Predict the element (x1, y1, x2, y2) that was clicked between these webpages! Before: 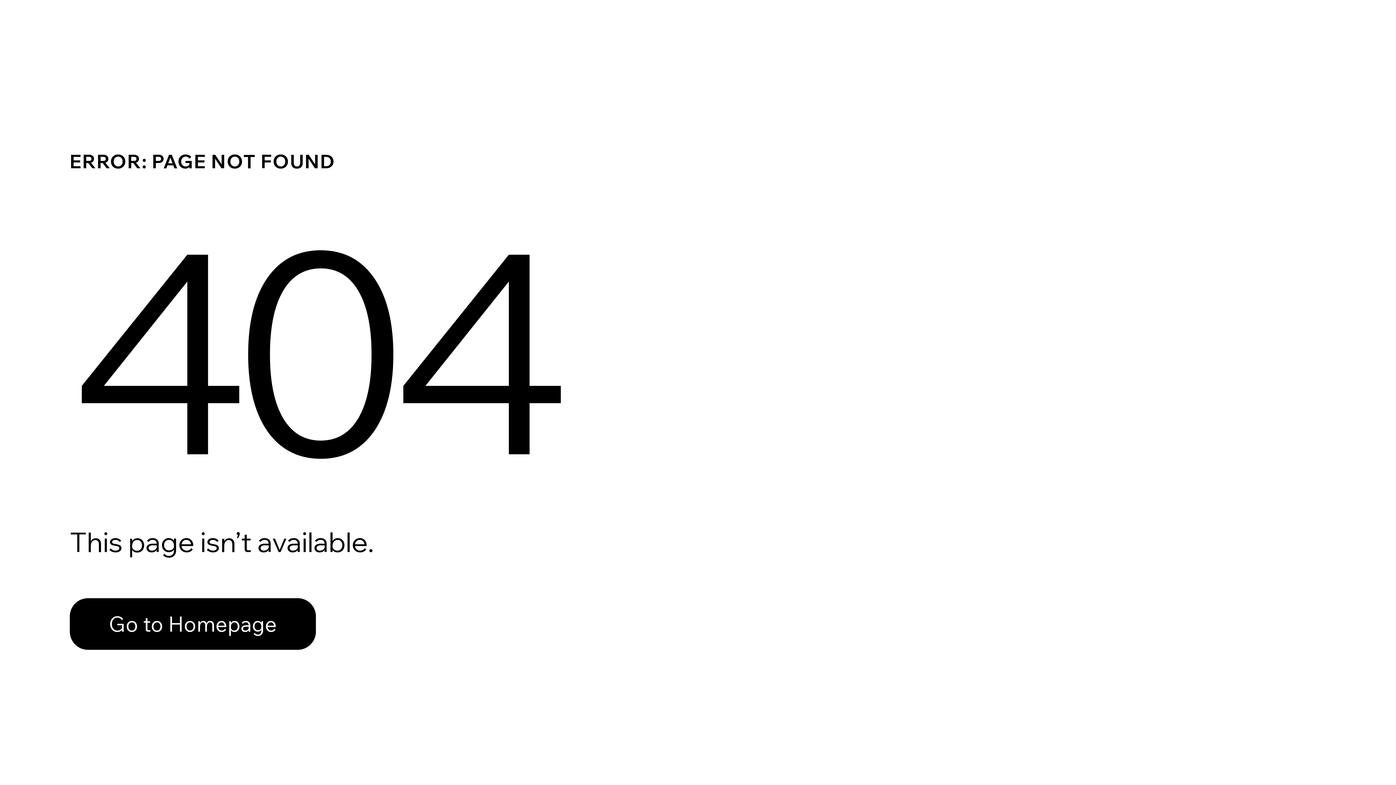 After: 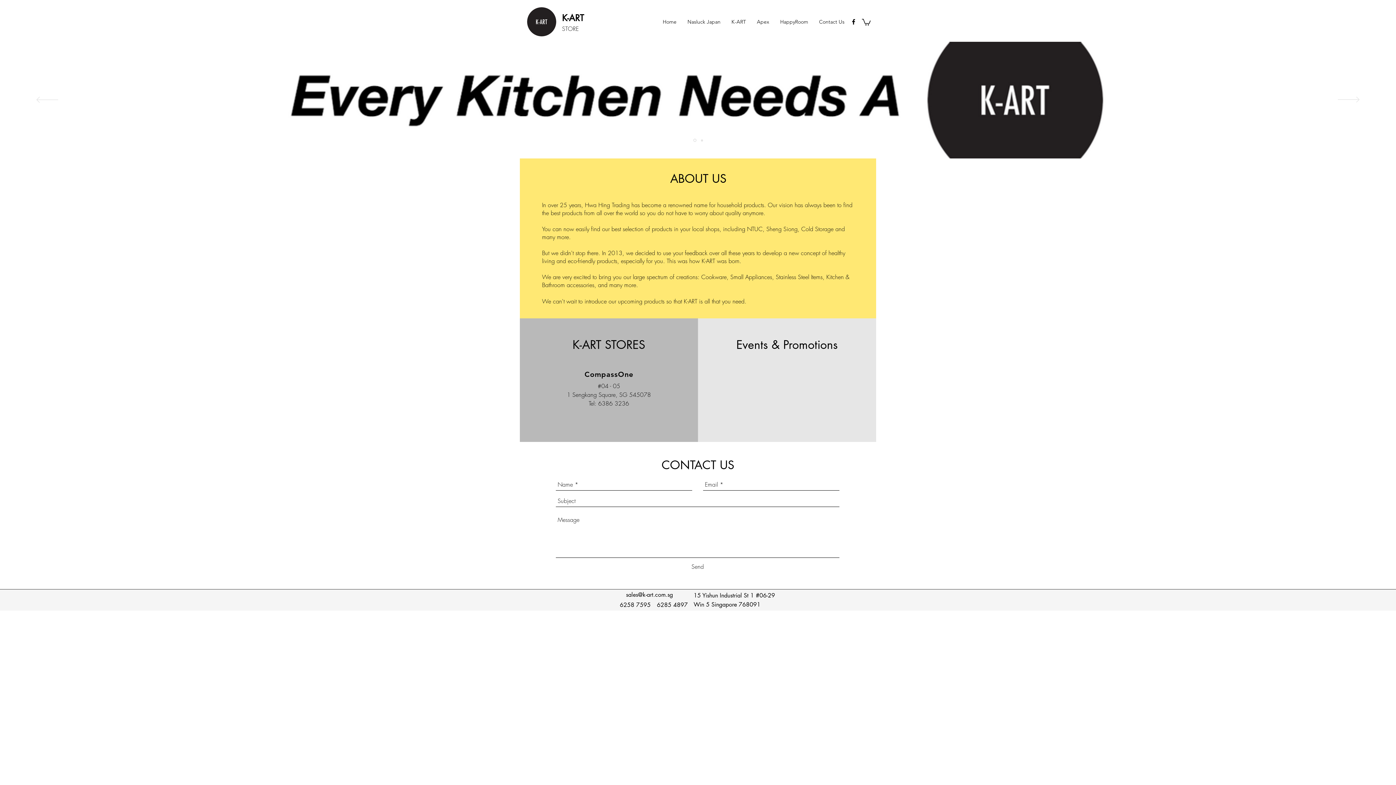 Action: bbox: (69, 582, 768, 659) label: Go to Homepage